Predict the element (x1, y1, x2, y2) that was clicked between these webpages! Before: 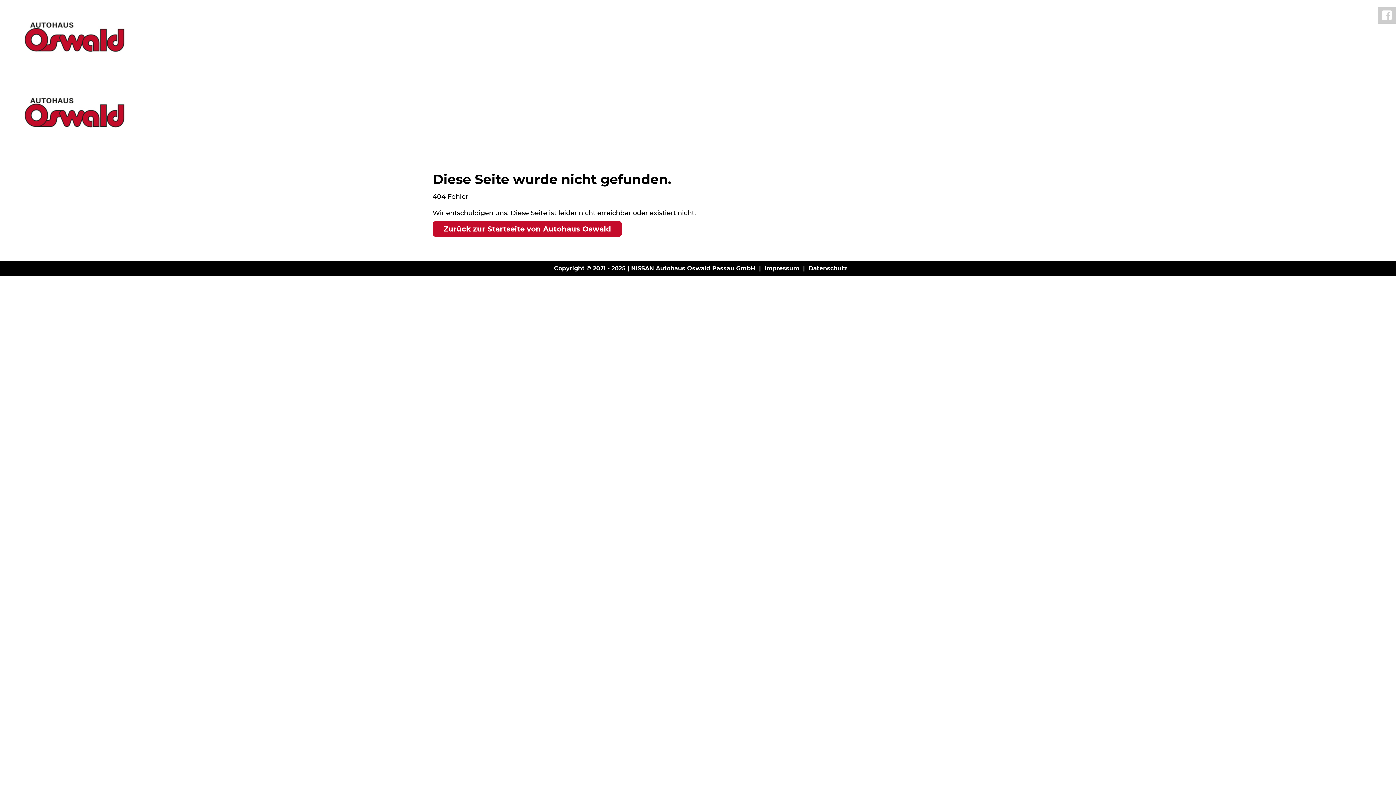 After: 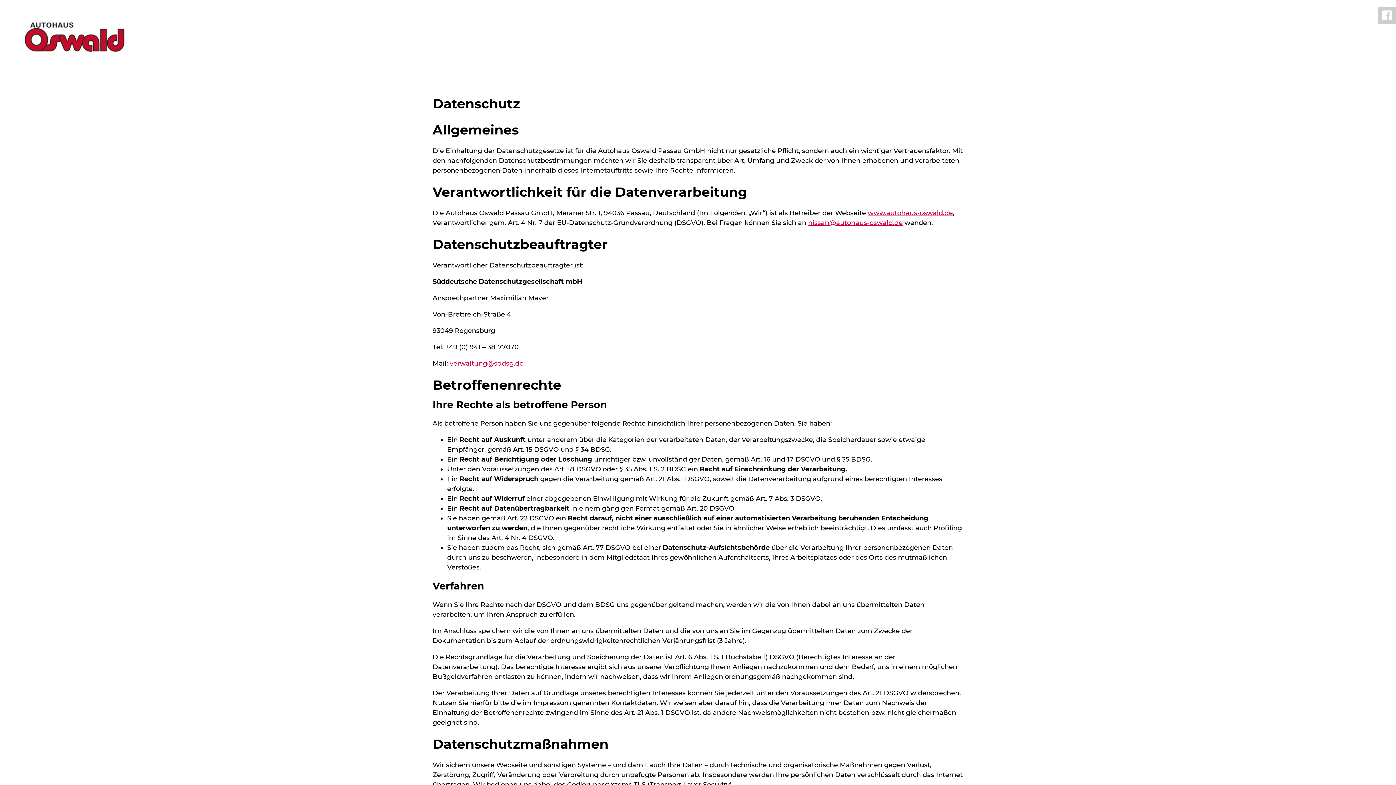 Action: label: Datenschutz bbox: (808, 265, 847, 272)